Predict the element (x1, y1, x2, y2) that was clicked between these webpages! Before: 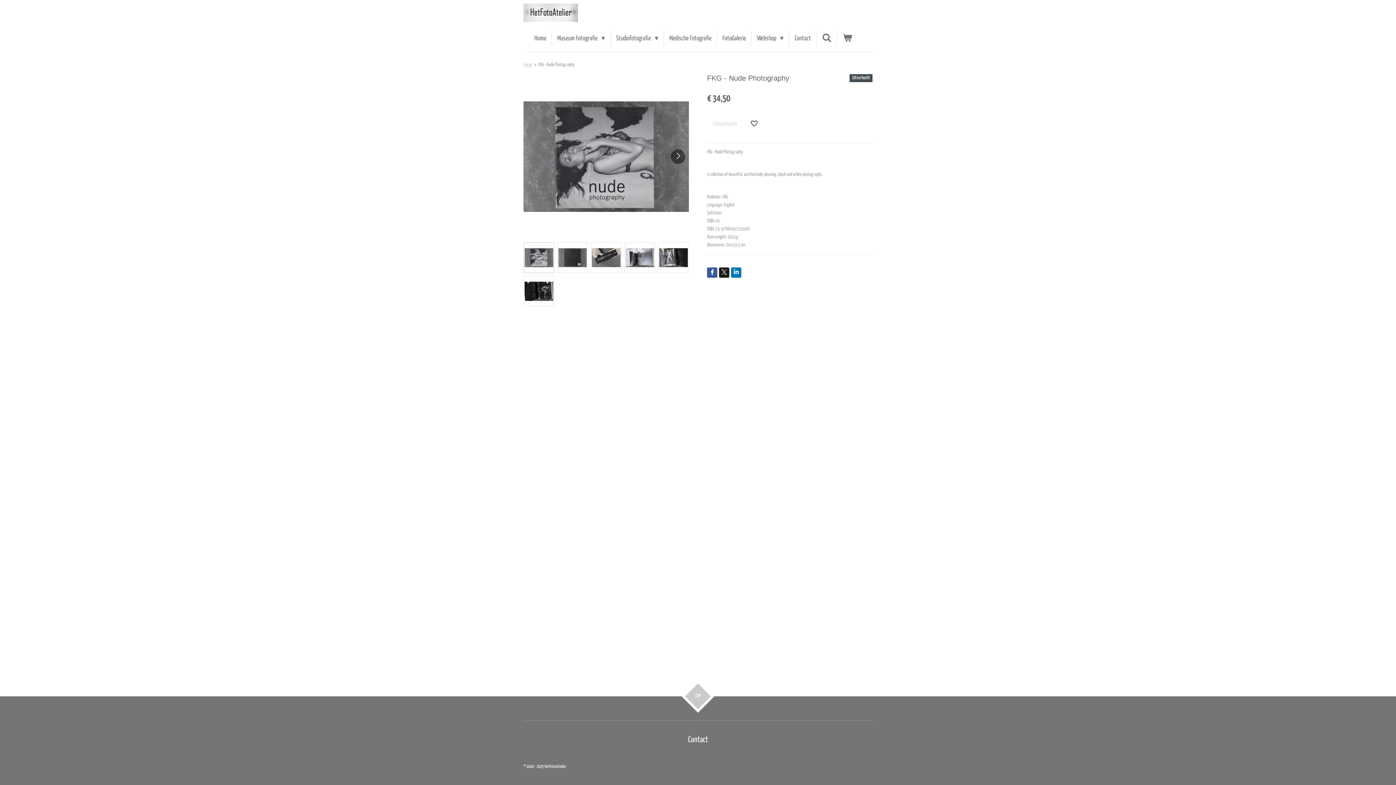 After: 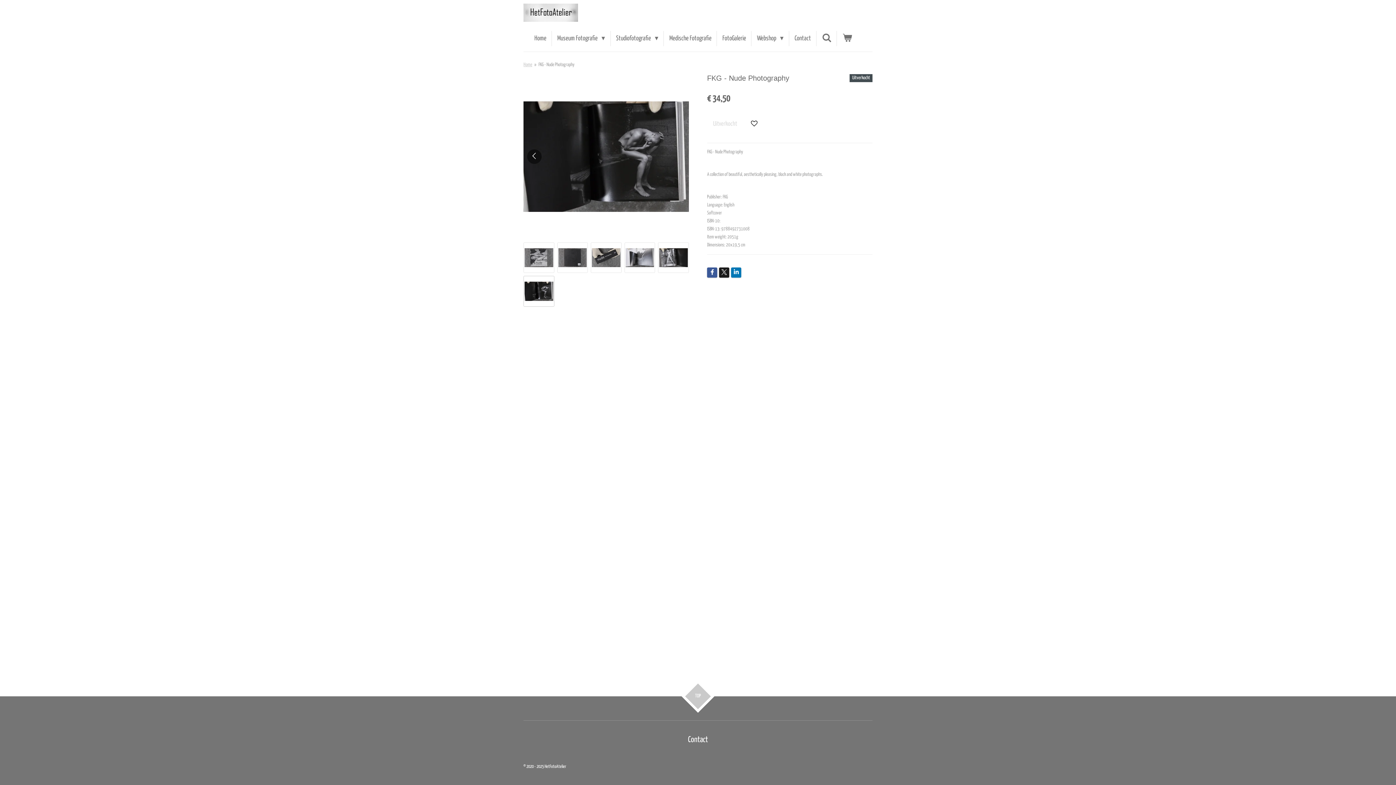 Action: bbox: (523, 276, 554, 306) label: 6 van 6